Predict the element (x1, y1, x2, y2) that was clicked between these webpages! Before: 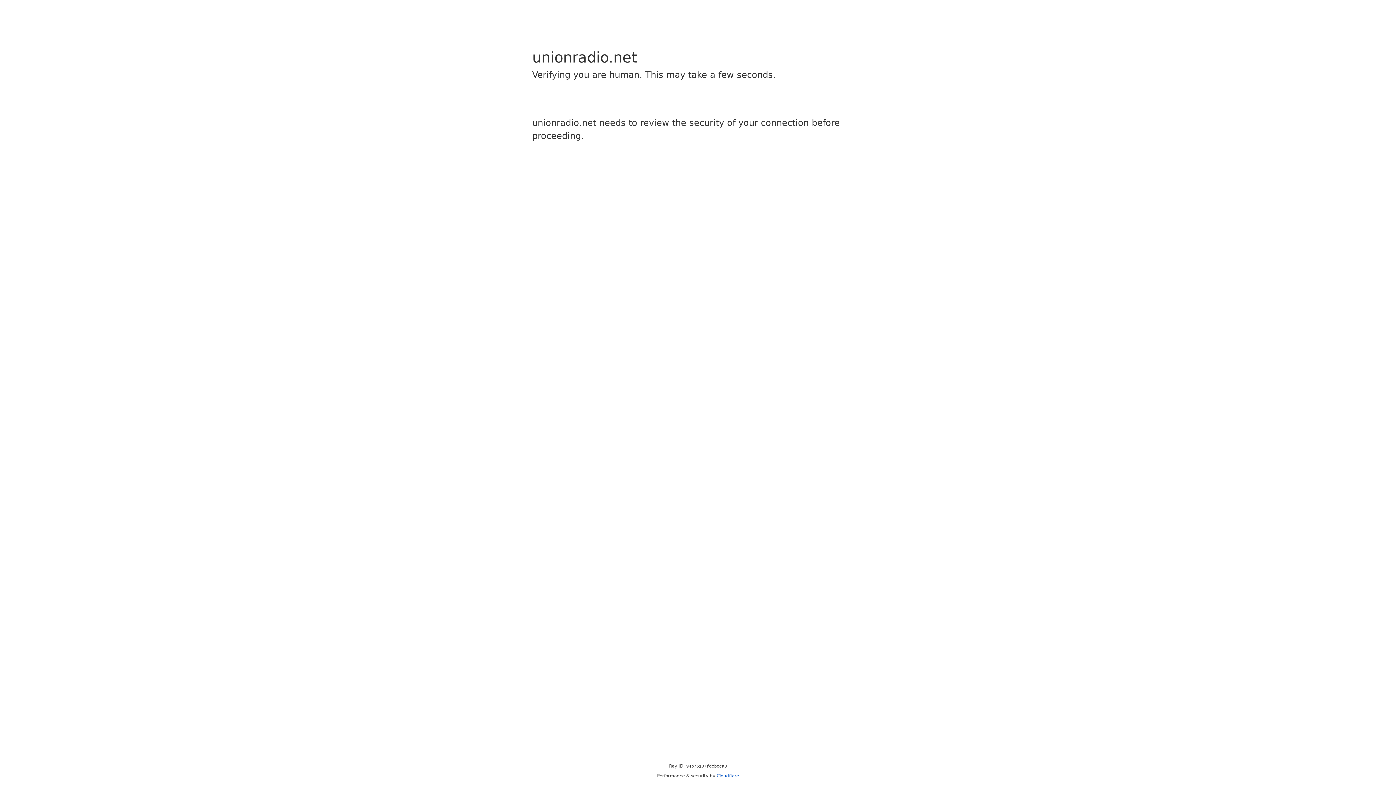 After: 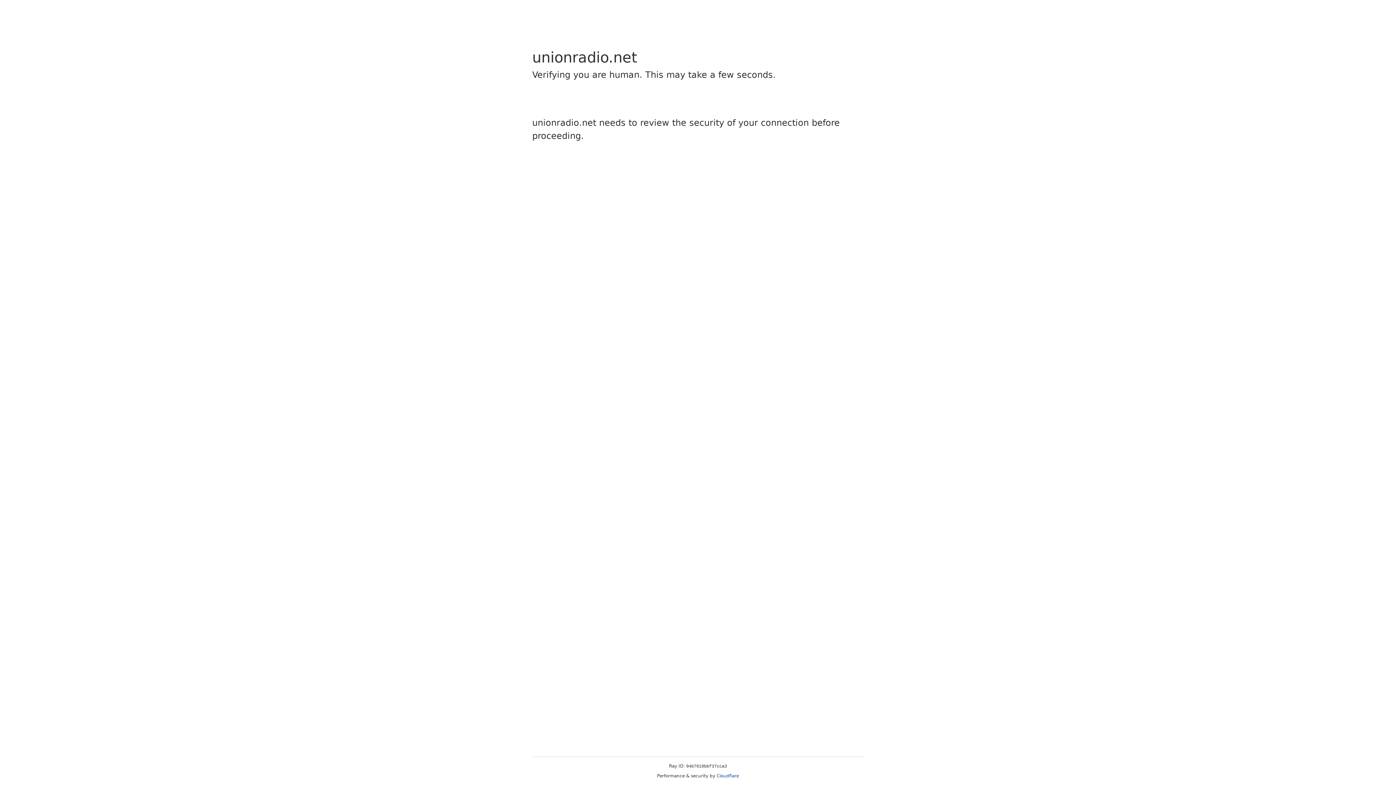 Action: label: Cloudflare bbox: (716, 773, 739, 778)